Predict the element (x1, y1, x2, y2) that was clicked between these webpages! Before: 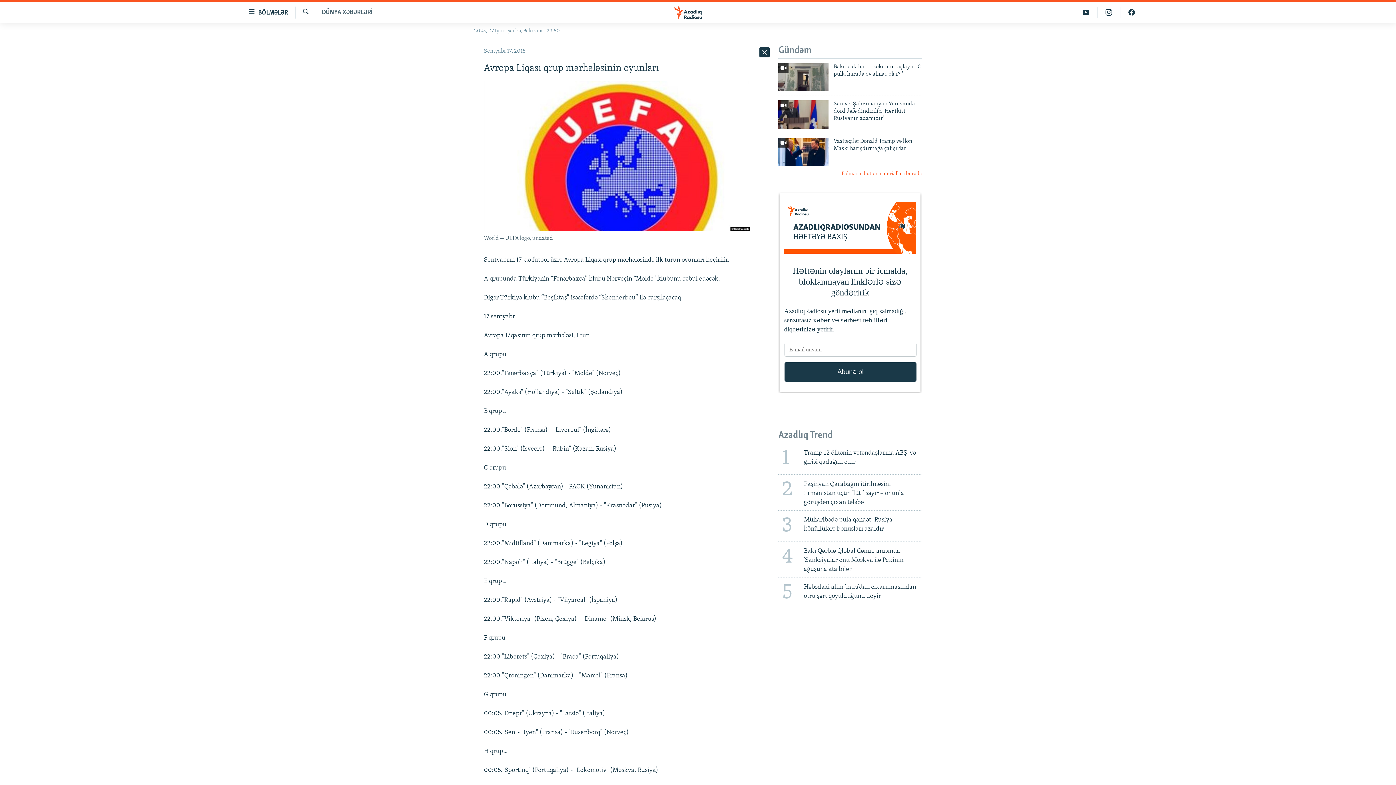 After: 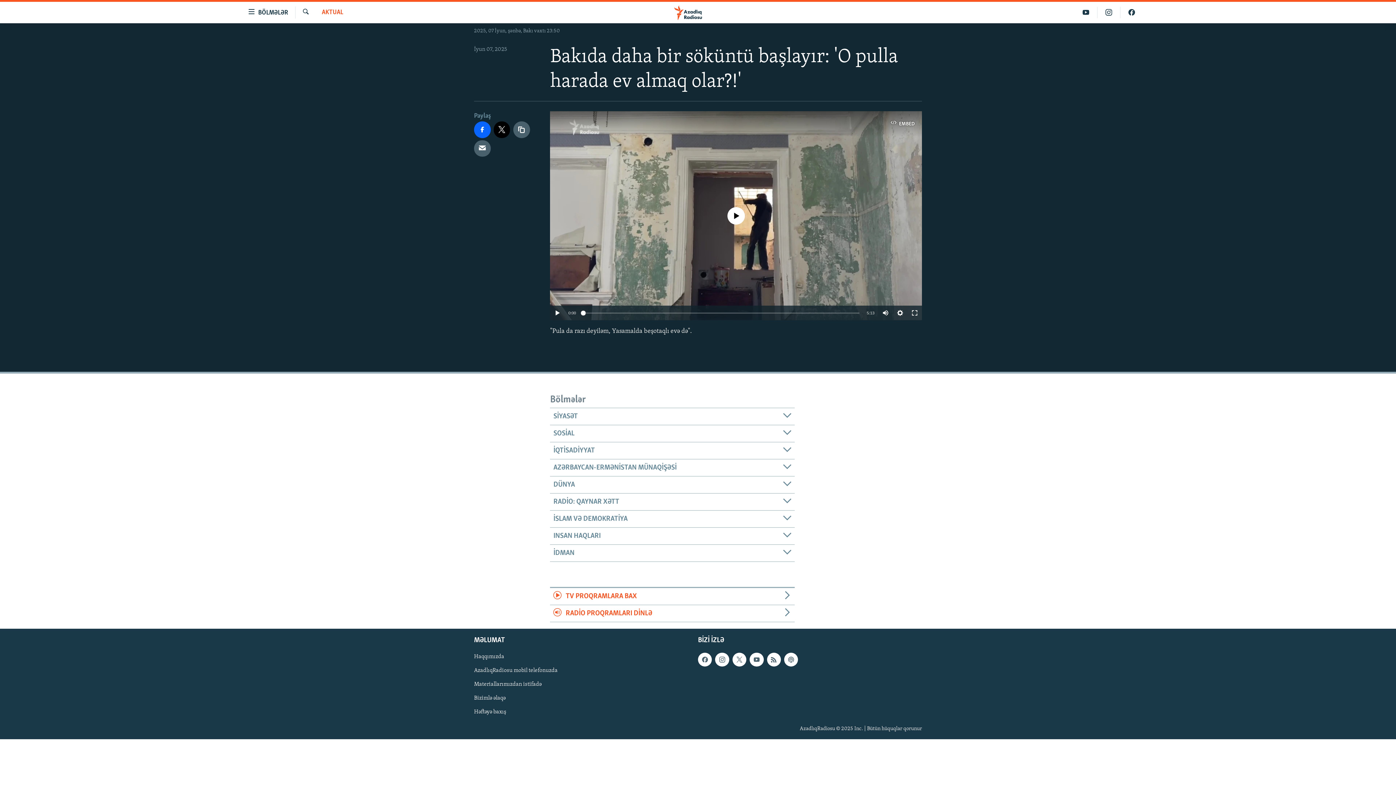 Action: bbox: (778, 63, 828, 91)